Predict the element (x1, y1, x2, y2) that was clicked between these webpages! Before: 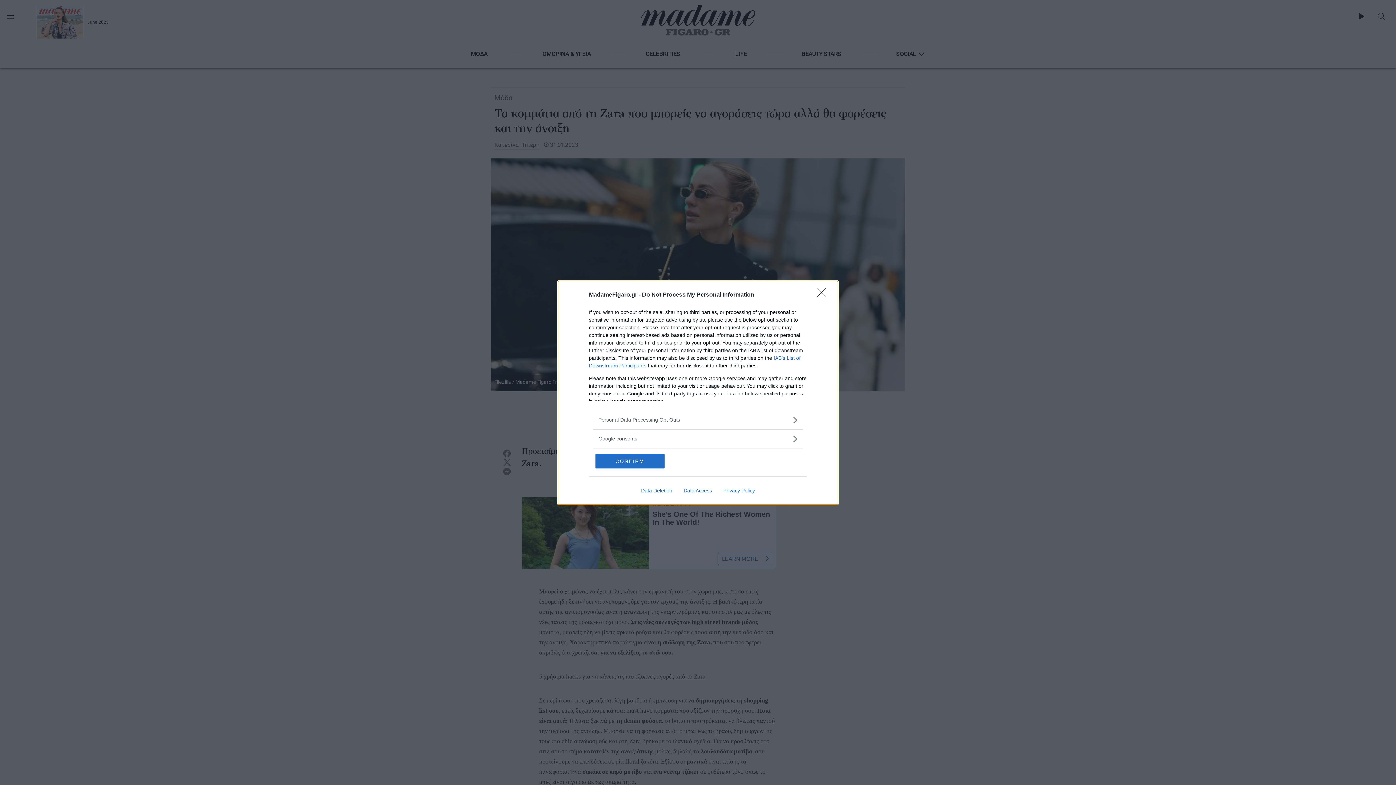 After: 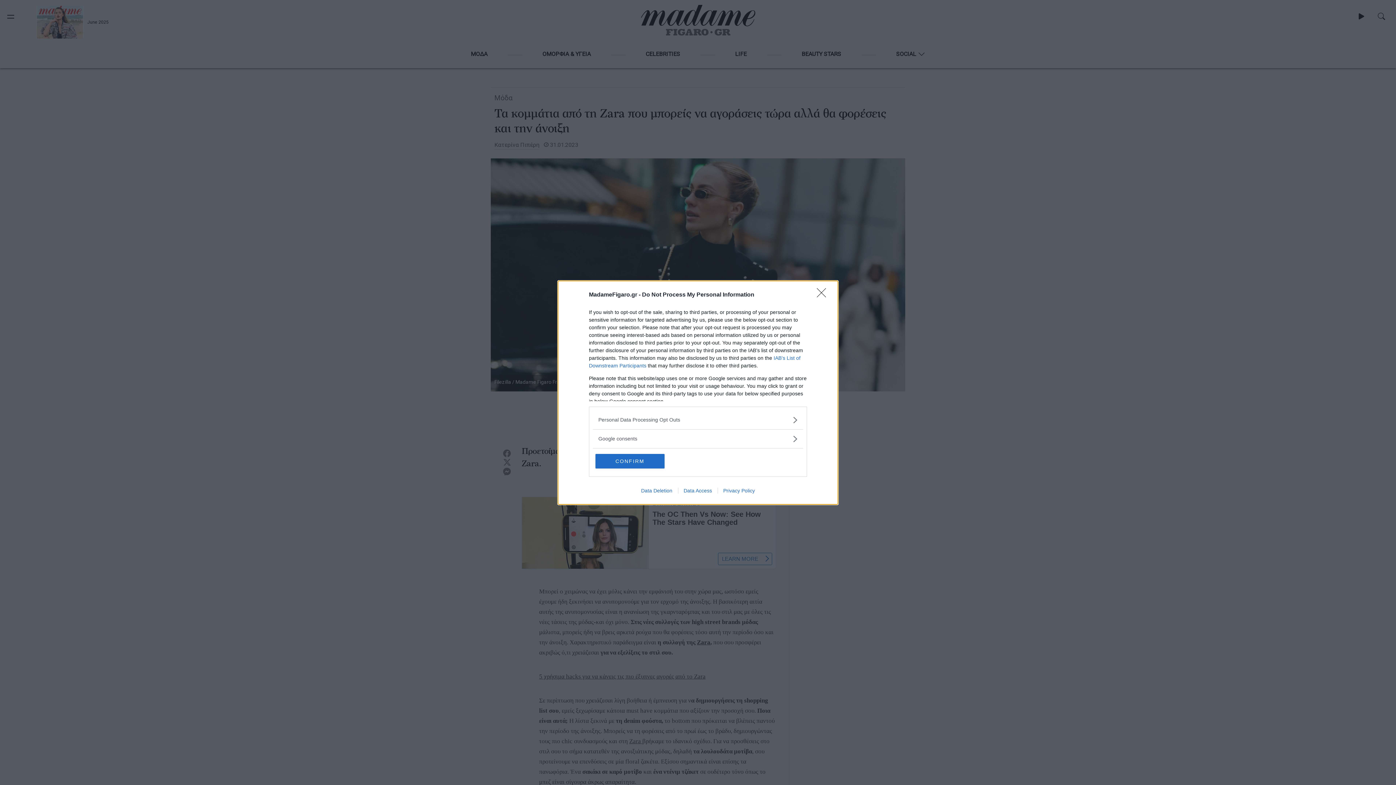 Action: label: Data Access bbox: (678, 487, 717, 493)